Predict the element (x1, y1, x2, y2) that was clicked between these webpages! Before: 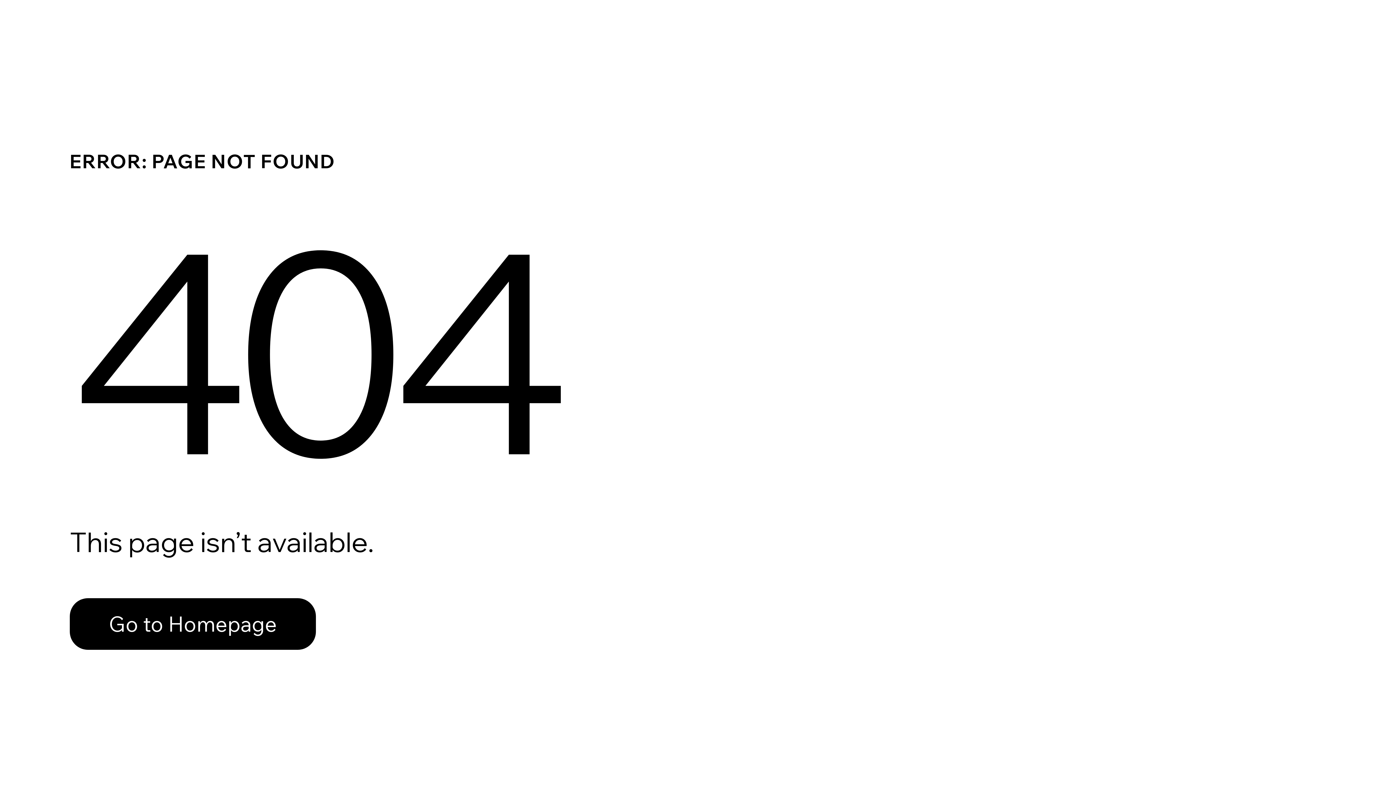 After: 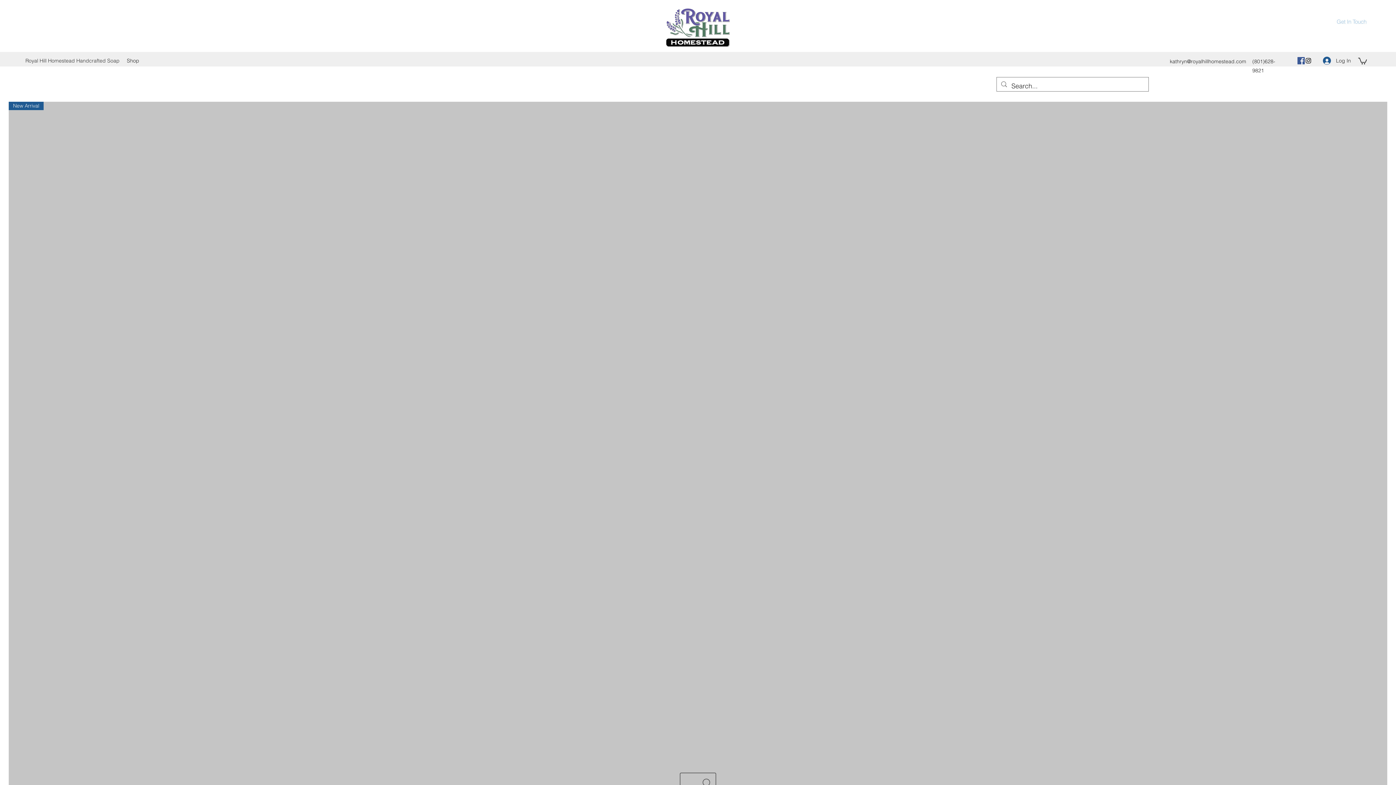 Action: label: Go to Homepage bbox: (69, 582, 768, 659)